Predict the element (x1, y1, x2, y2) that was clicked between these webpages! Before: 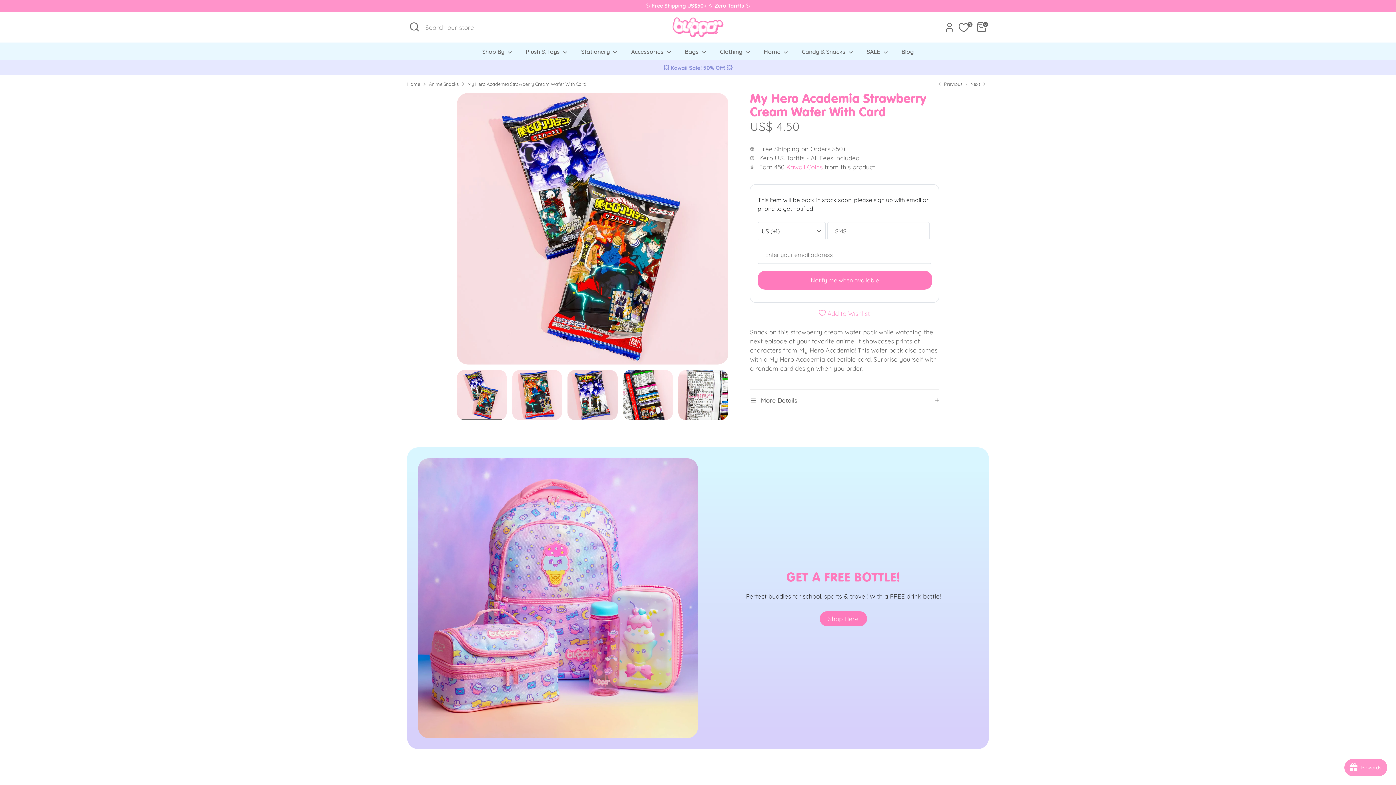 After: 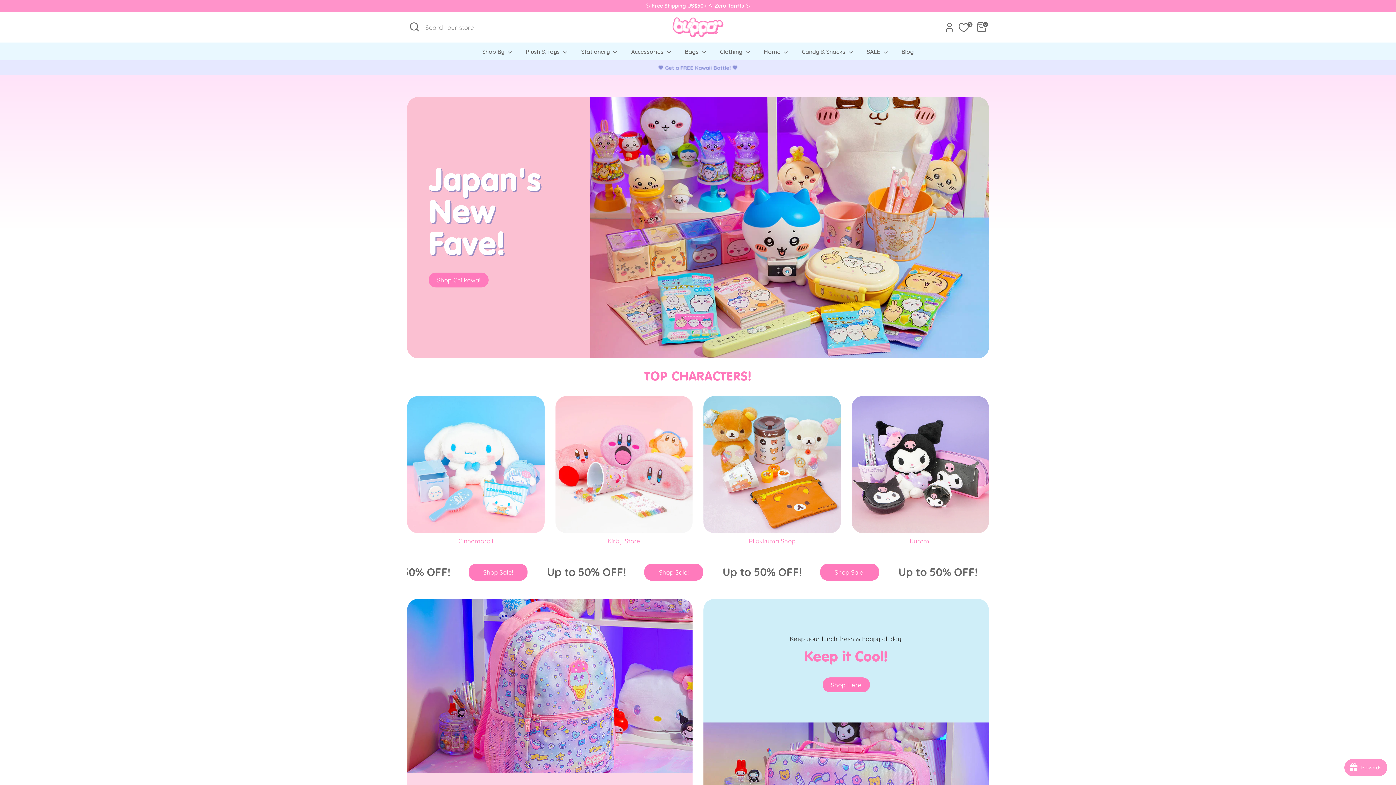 Action: bbox: (672, 17, 723, 37)